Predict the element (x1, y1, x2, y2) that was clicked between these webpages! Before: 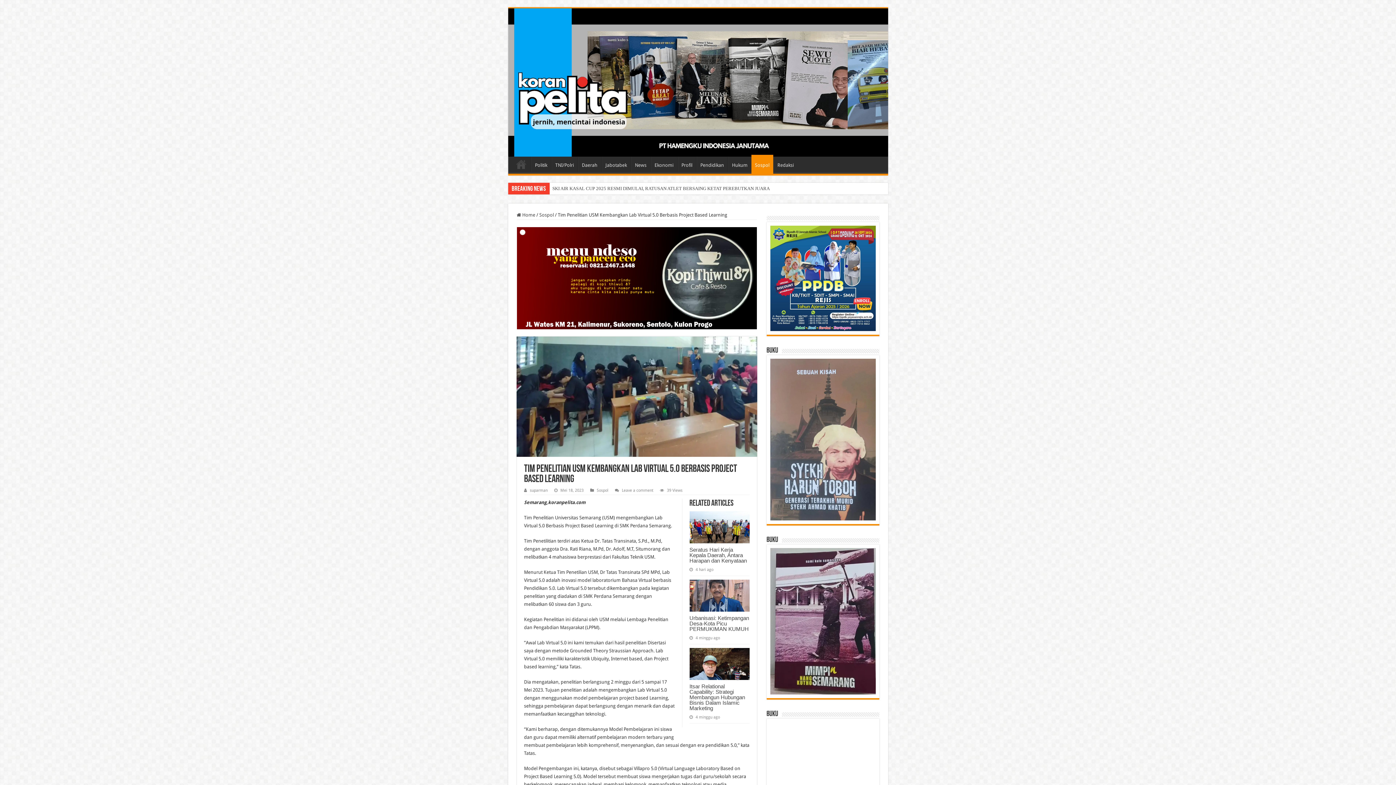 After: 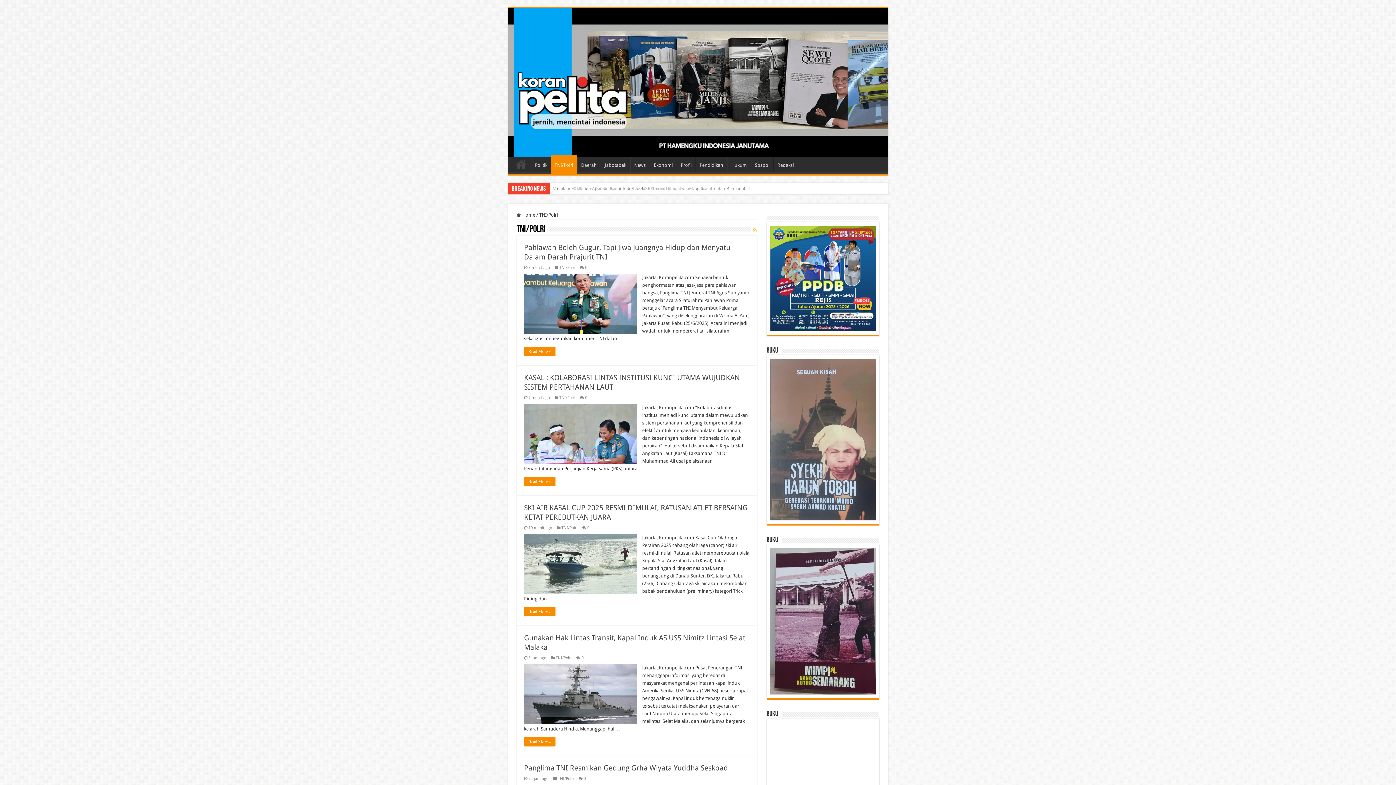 Action: label: TNI/Polri bbox: (551, 156, 577, 171)